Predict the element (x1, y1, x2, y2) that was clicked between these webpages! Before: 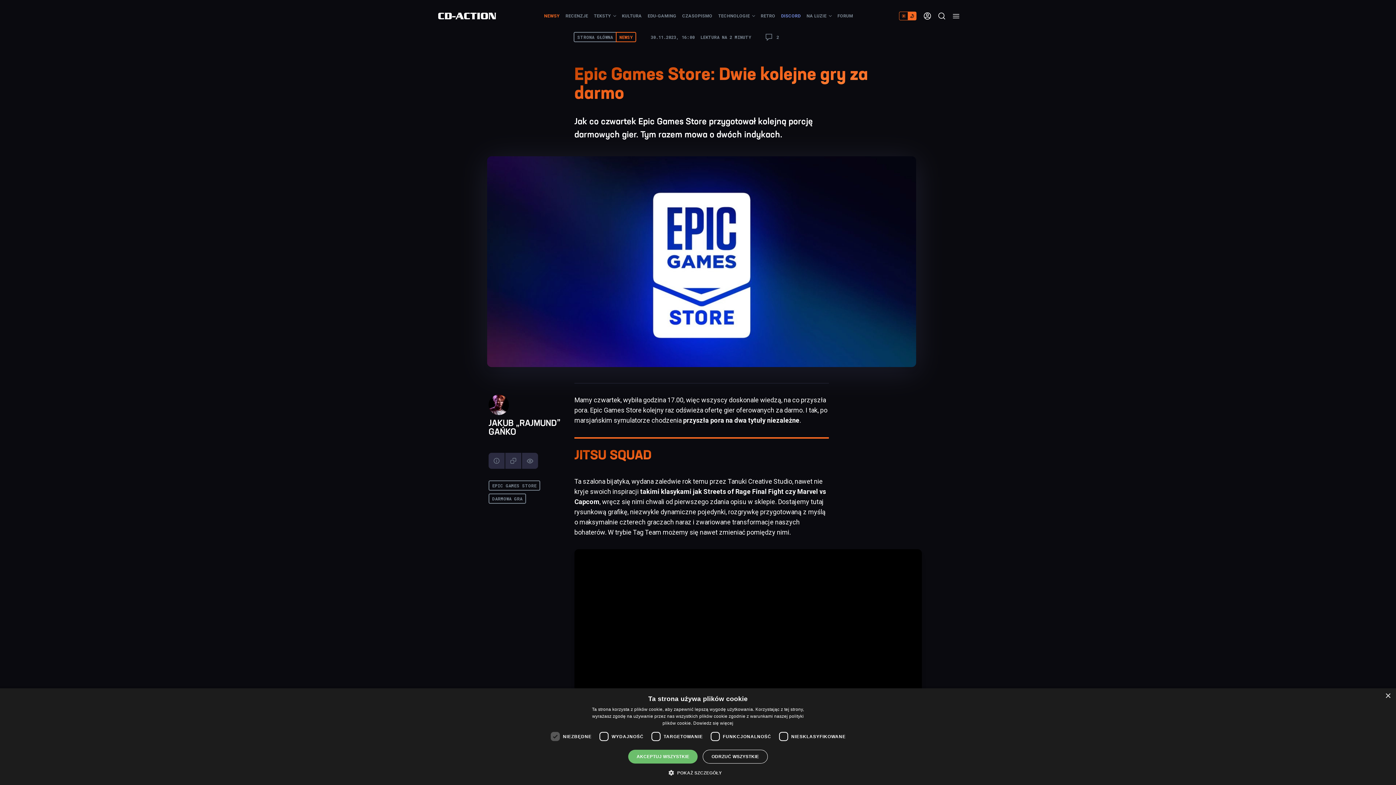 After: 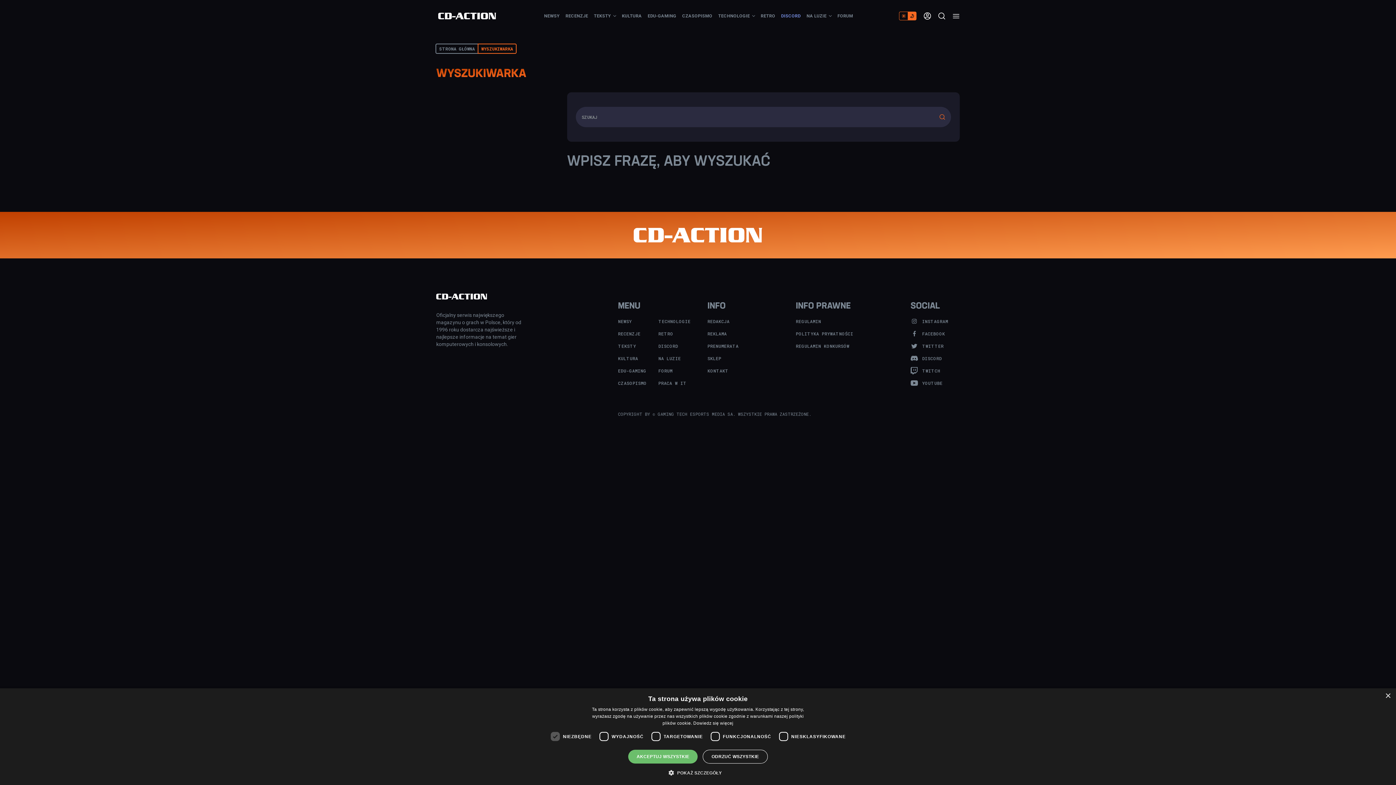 Action: bbox: (488, 480, 540, 490) label: EPIC GAMES STORE